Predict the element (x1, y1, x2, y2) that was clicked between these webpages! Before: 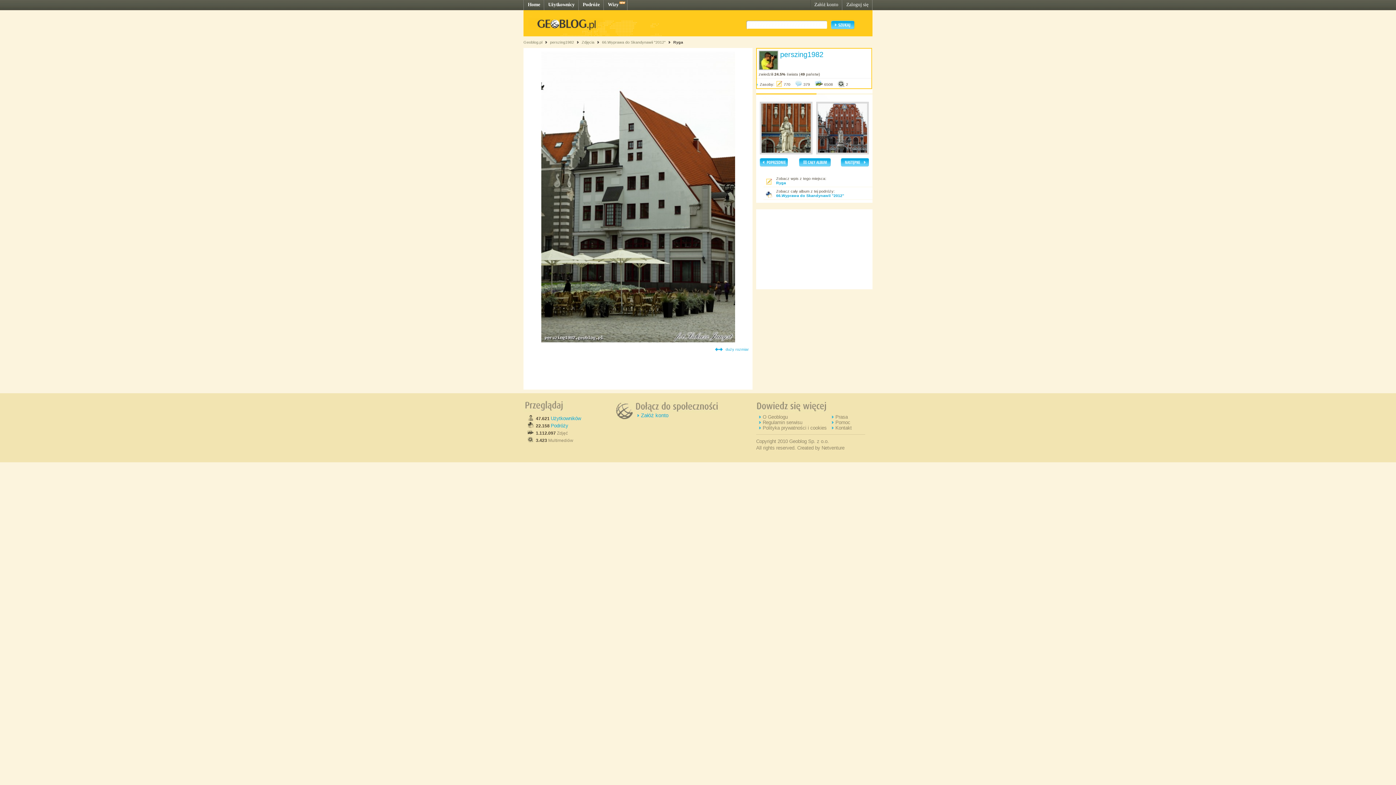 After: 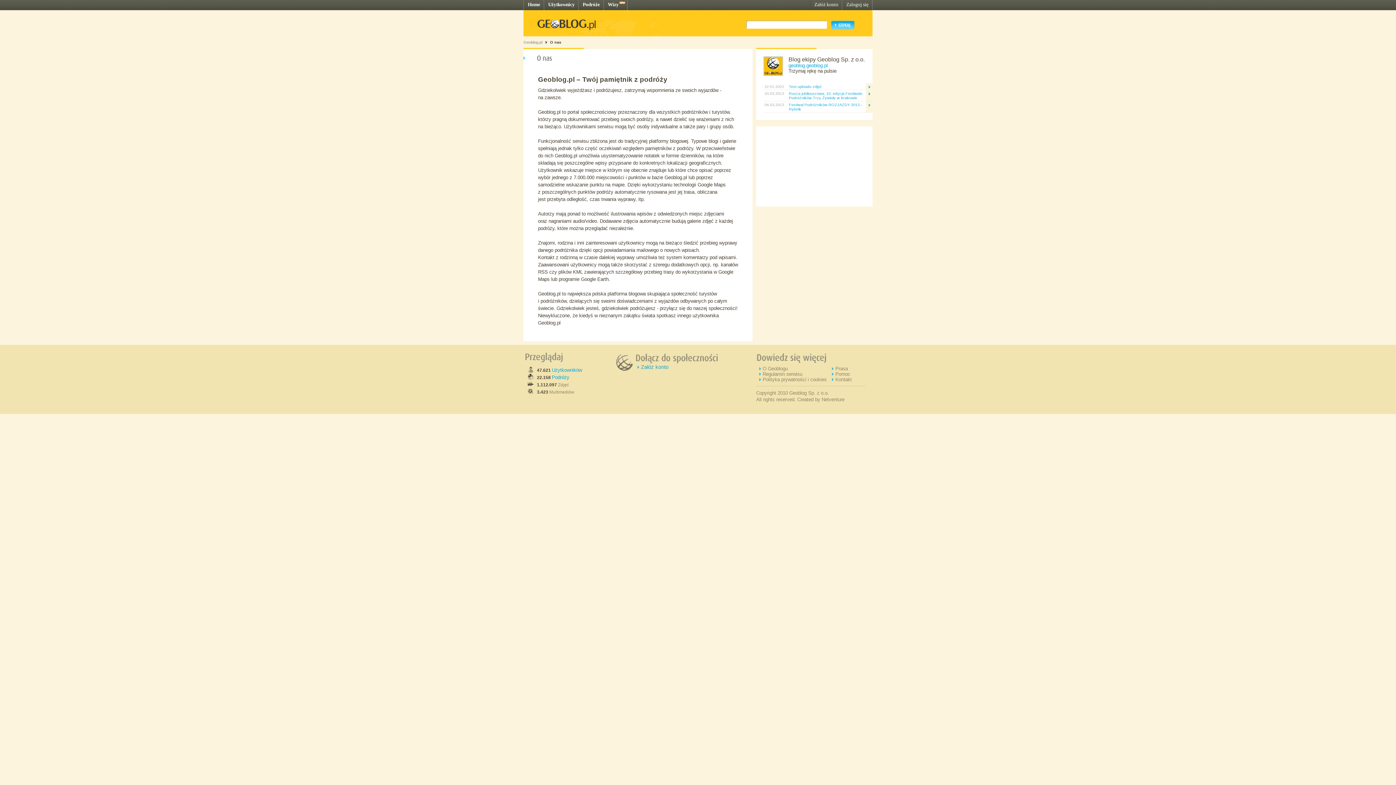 Action: label: O Geoblogu bbox: (762, 414, 788, 420)